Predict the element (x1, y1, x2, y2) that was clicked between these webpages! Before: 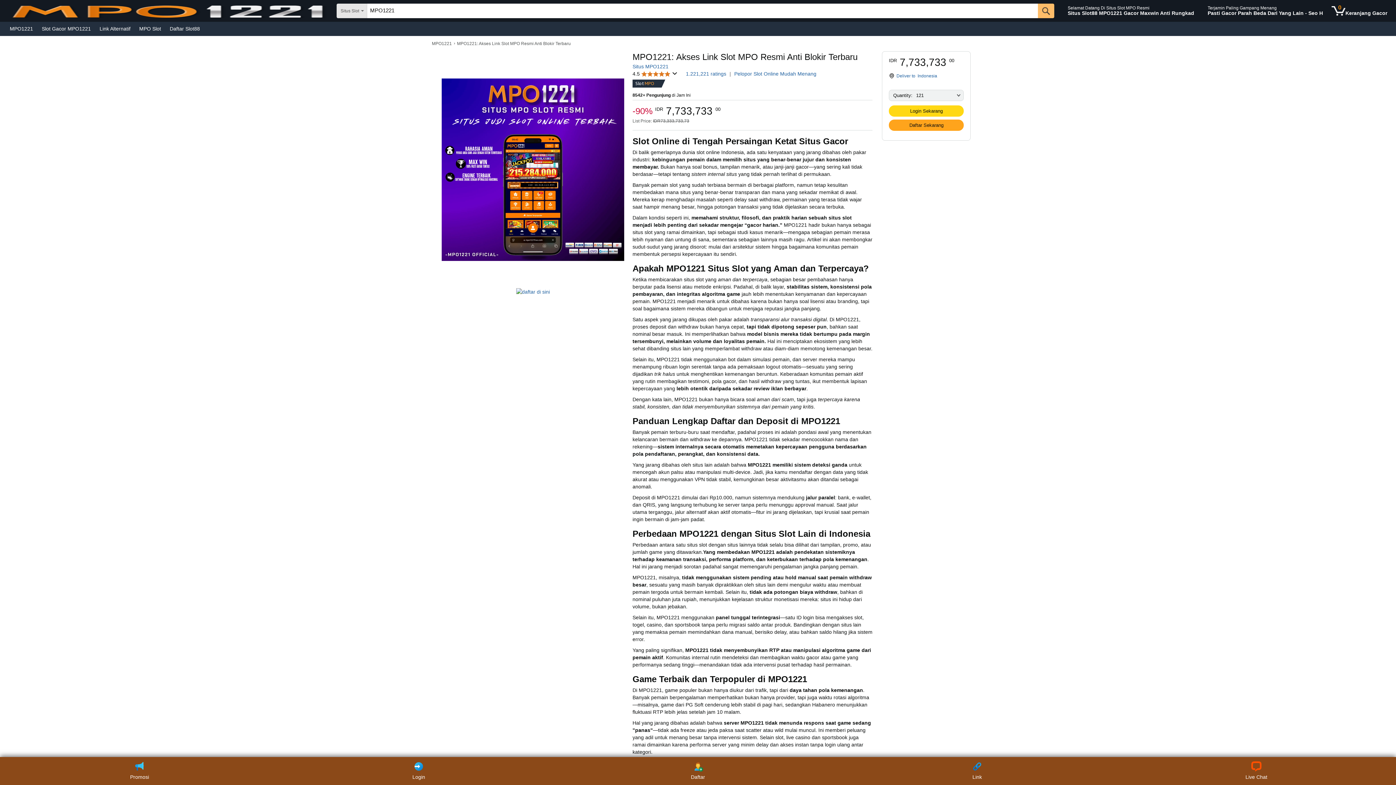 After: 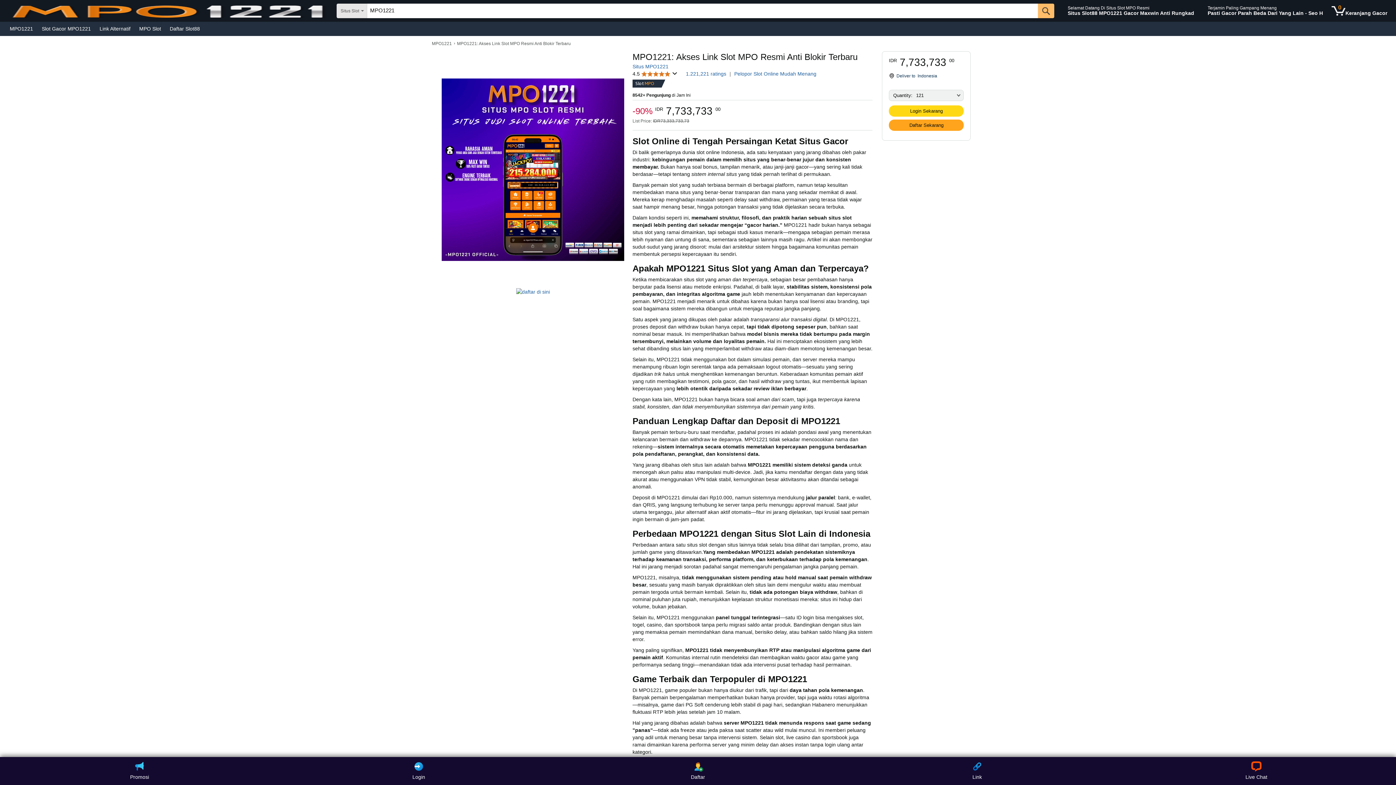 Action: bbox: (889, 72, 937, 82) label: Deliver to Indonesia